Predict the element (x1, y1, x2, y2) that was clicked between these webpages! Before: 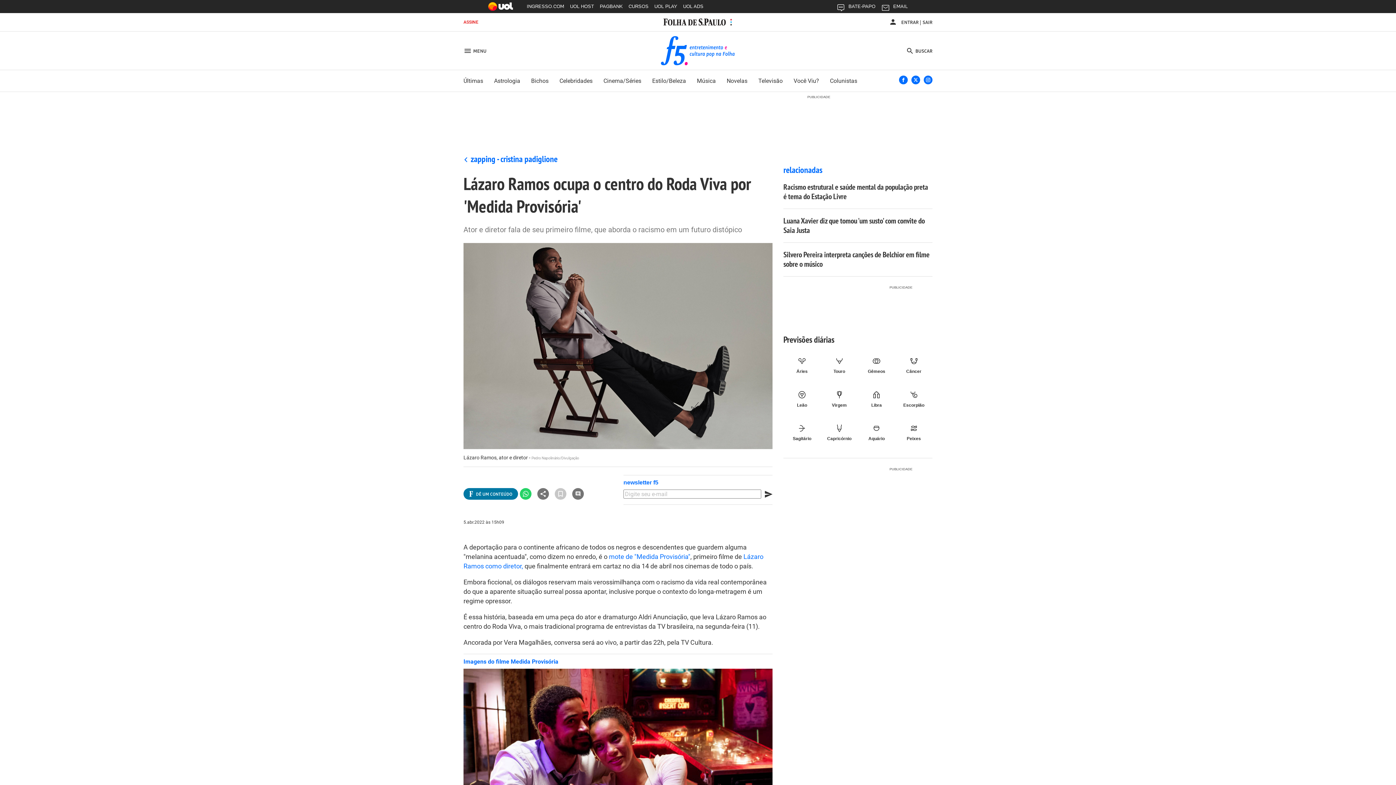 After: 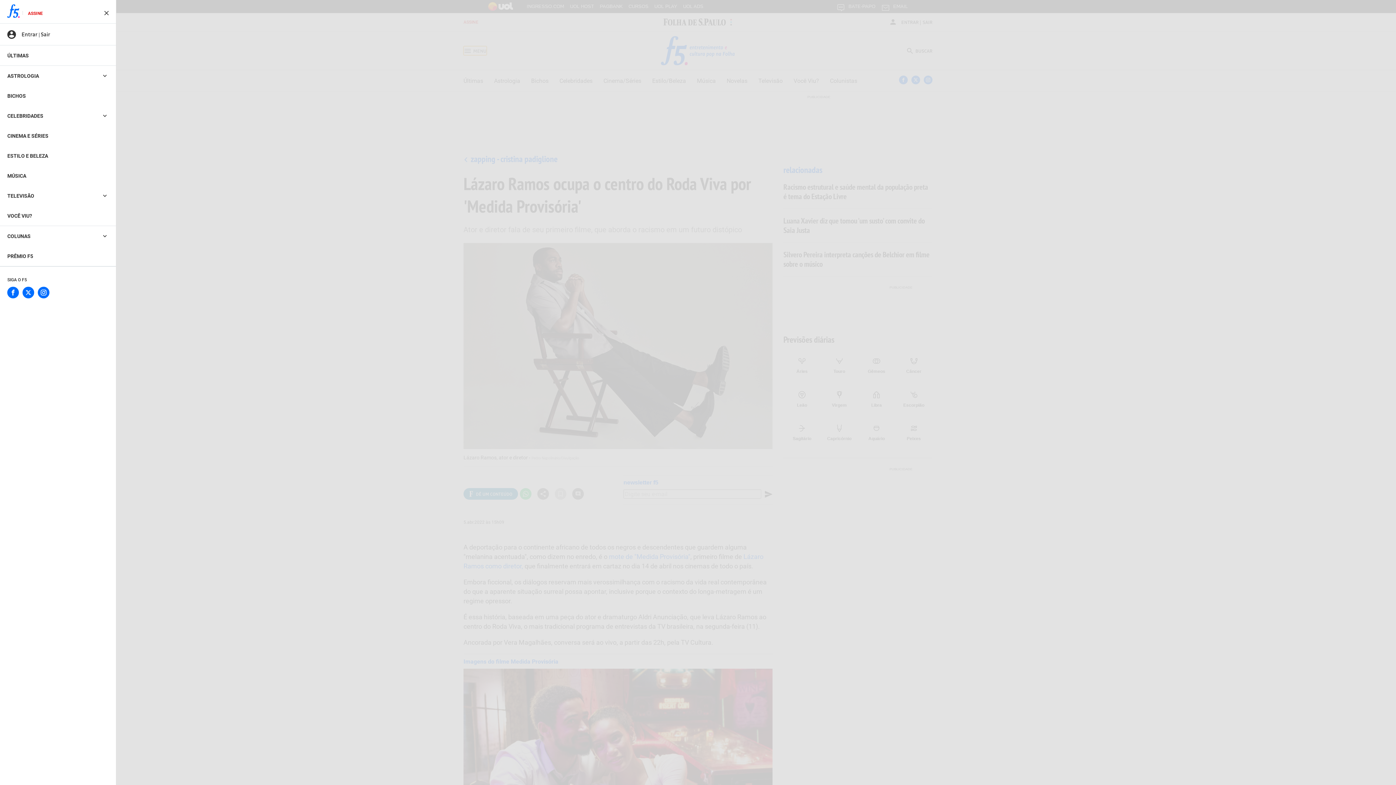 Action: label:  MENU bbox: (463, 46, 486, 55)